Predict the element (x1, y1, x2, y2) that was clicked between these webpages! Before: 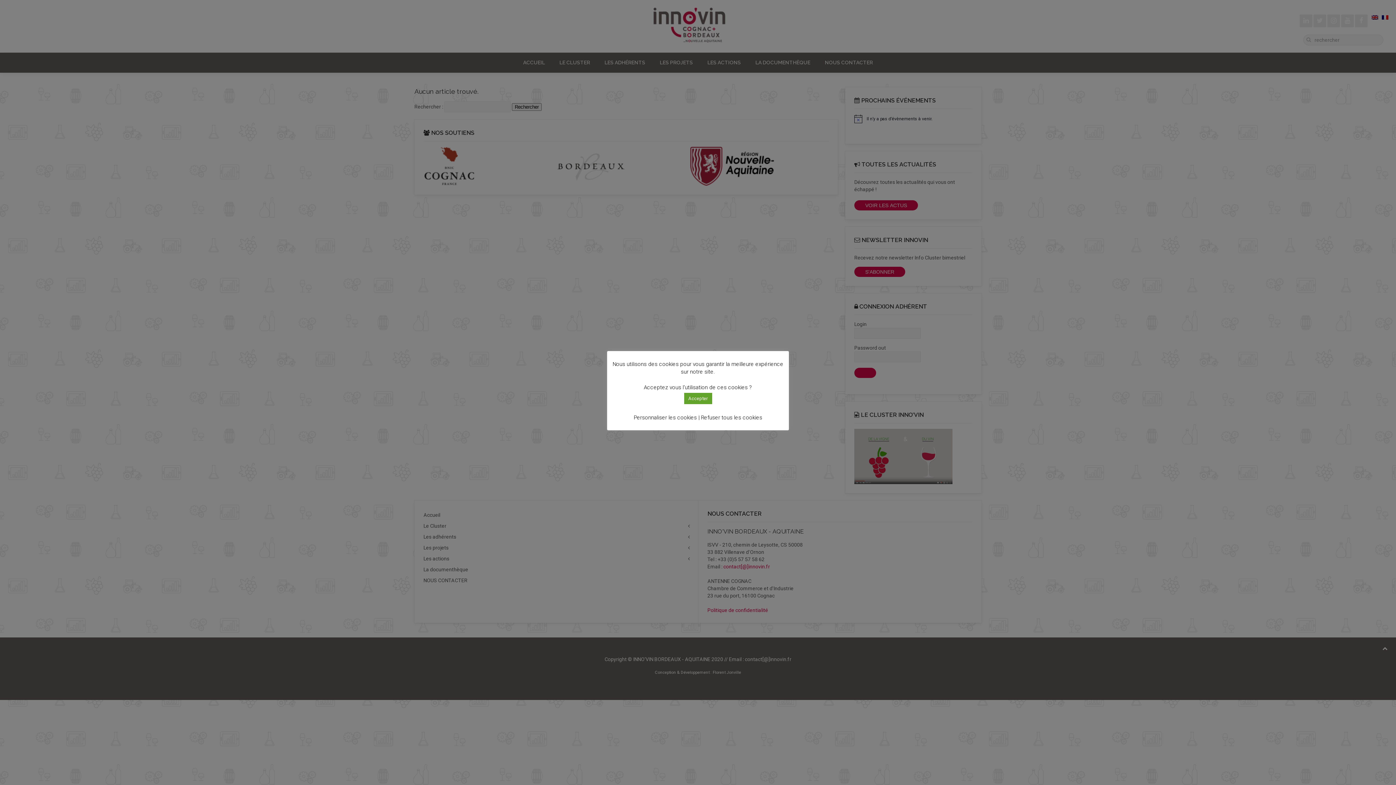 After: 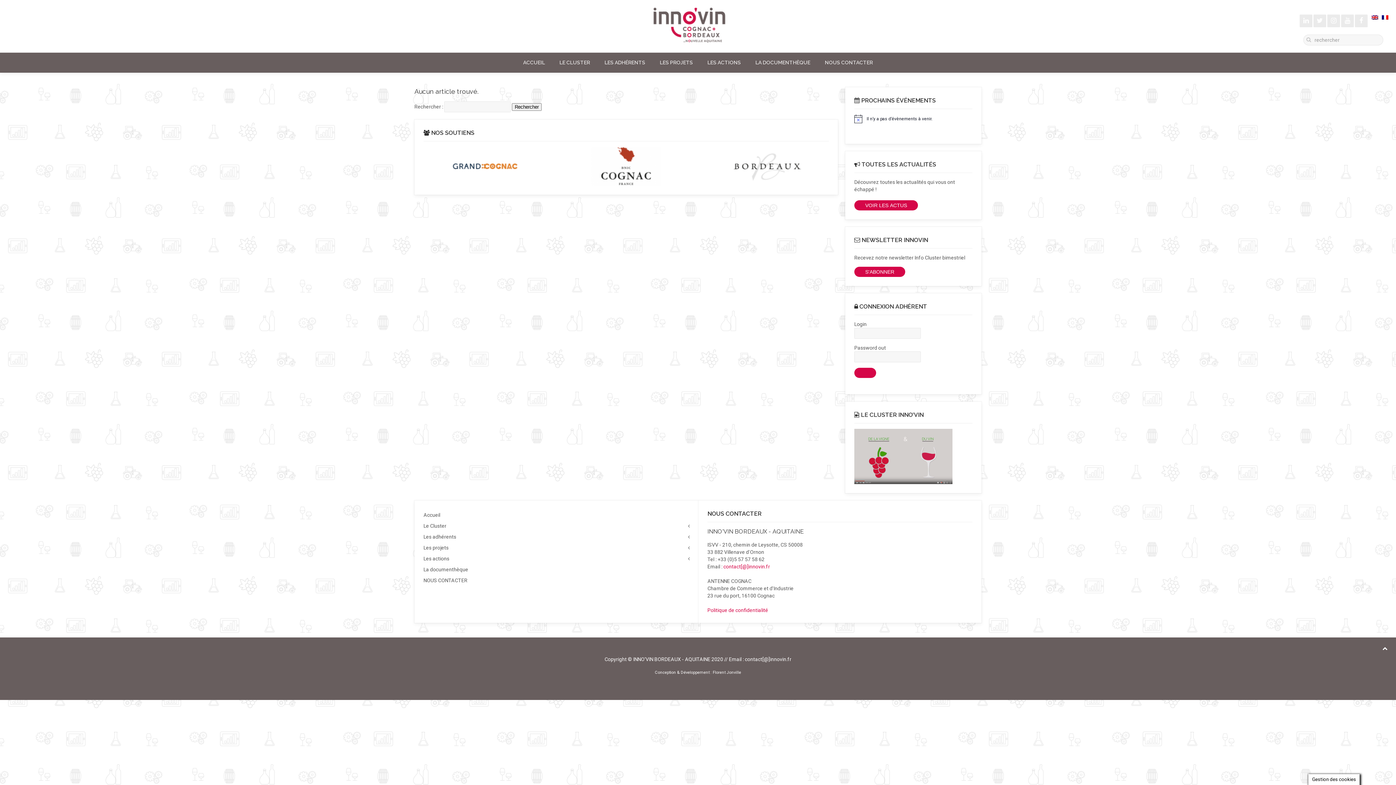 Action: label: Accepter bbox: (684, 392, 712, 404)